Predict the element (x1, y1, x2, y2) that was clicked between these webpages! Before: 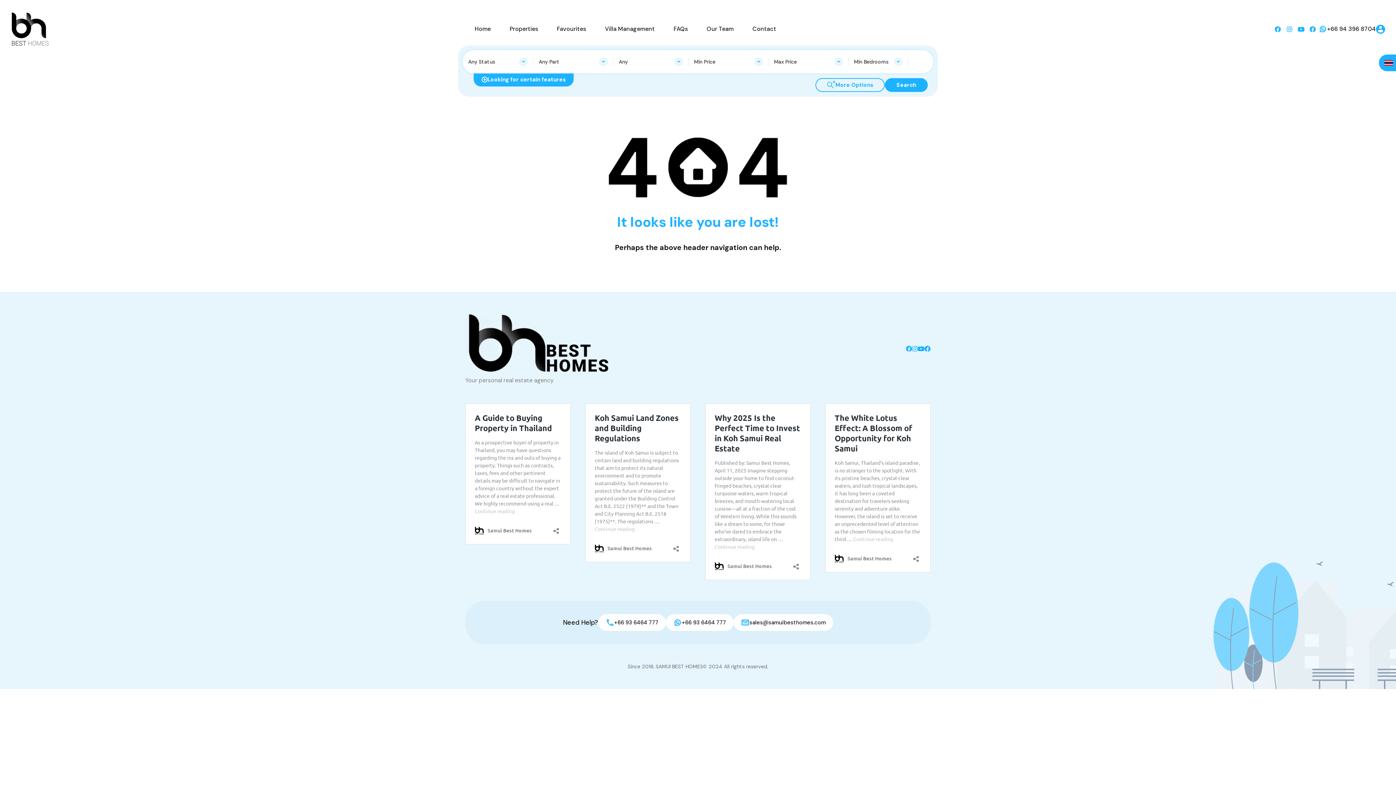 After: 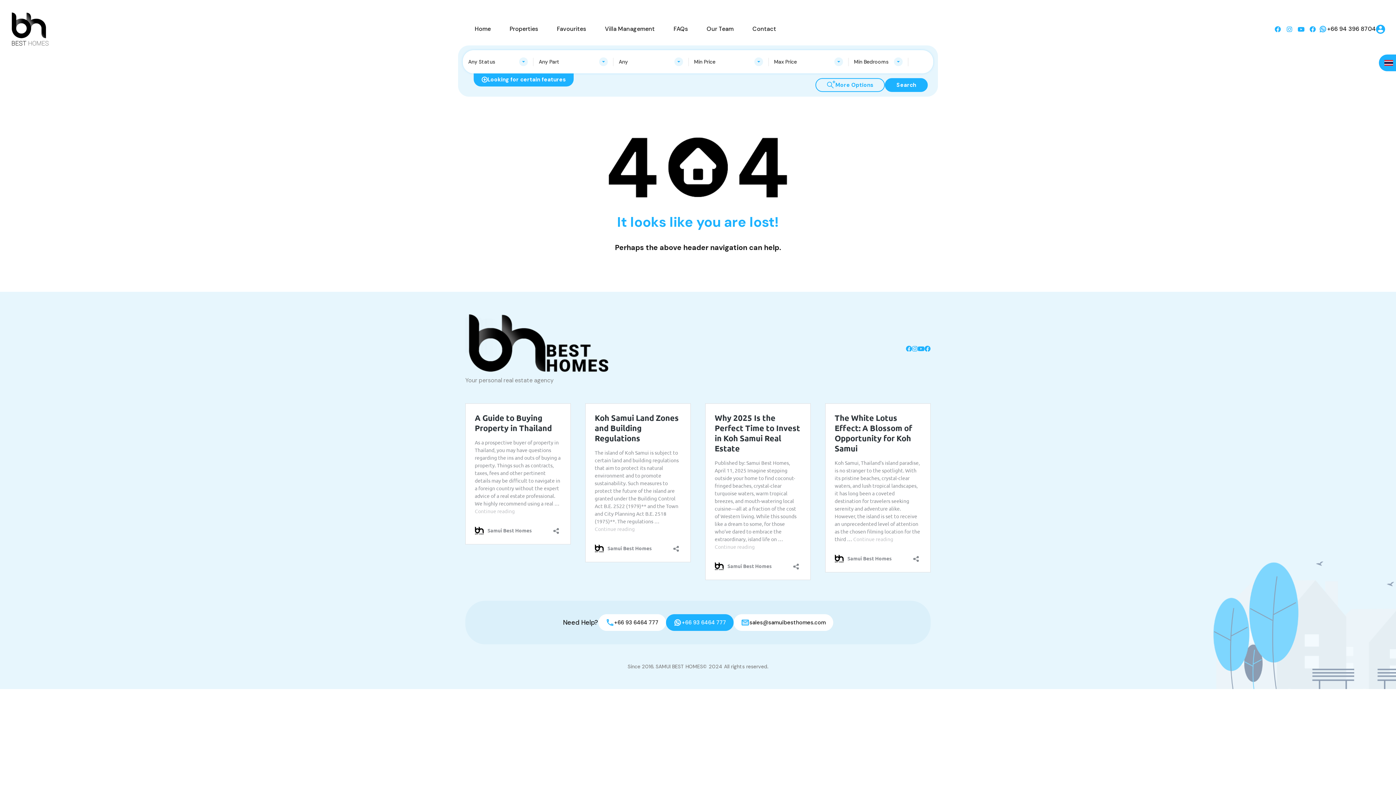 Action: label: +66 93 6464 777 bbox: (666, 614, 733, 631)